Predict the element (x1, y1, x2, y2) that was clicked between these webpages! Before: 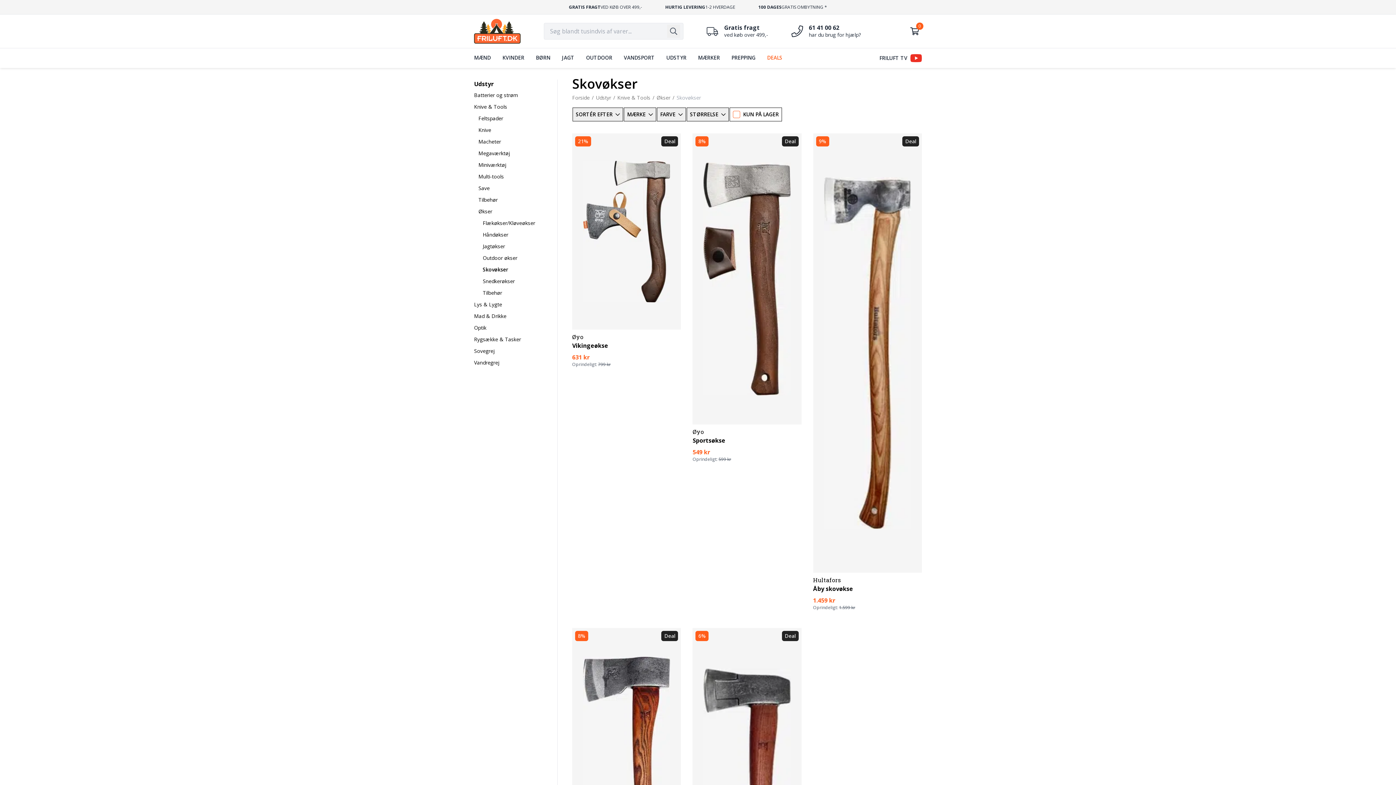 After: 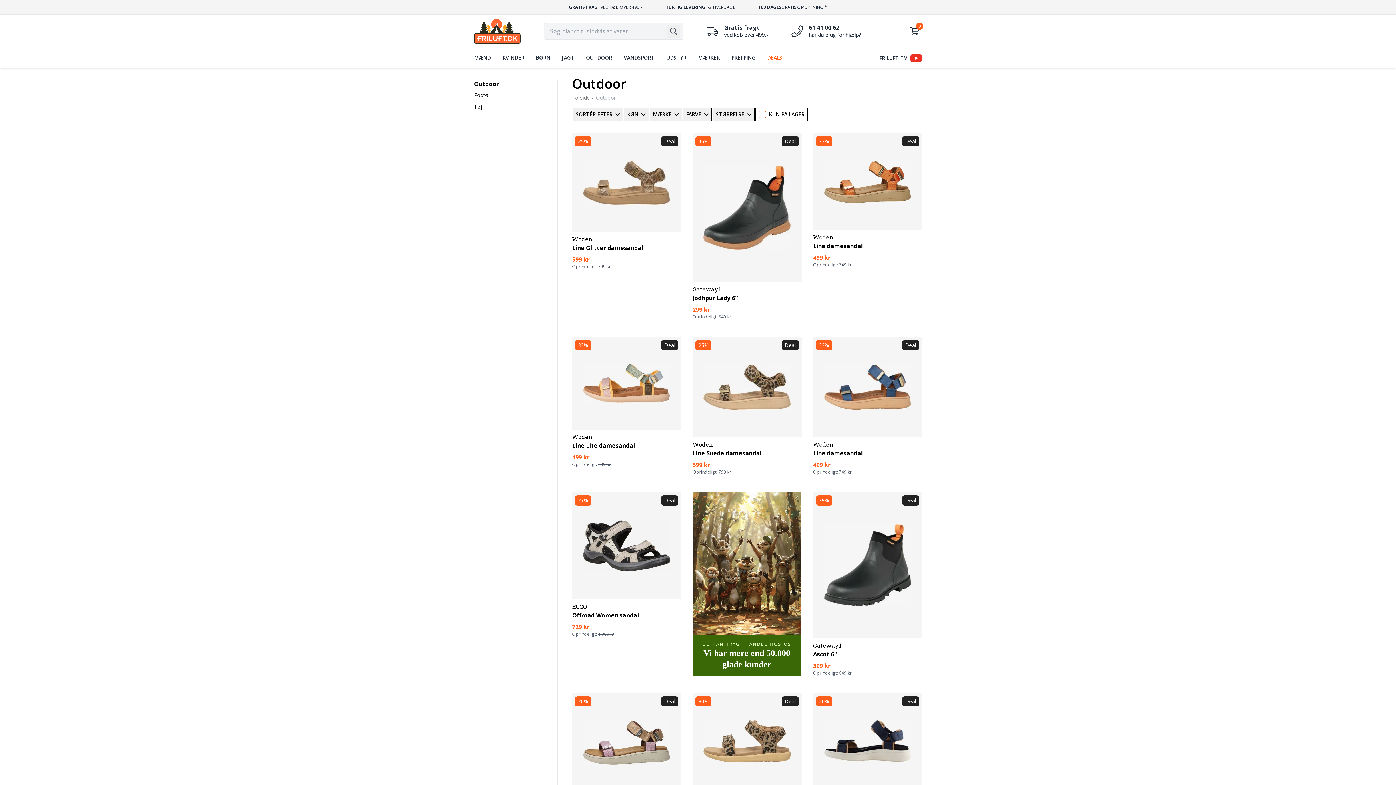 Action: bbox: (580, 48, 618, 67) label: OUTDOOR